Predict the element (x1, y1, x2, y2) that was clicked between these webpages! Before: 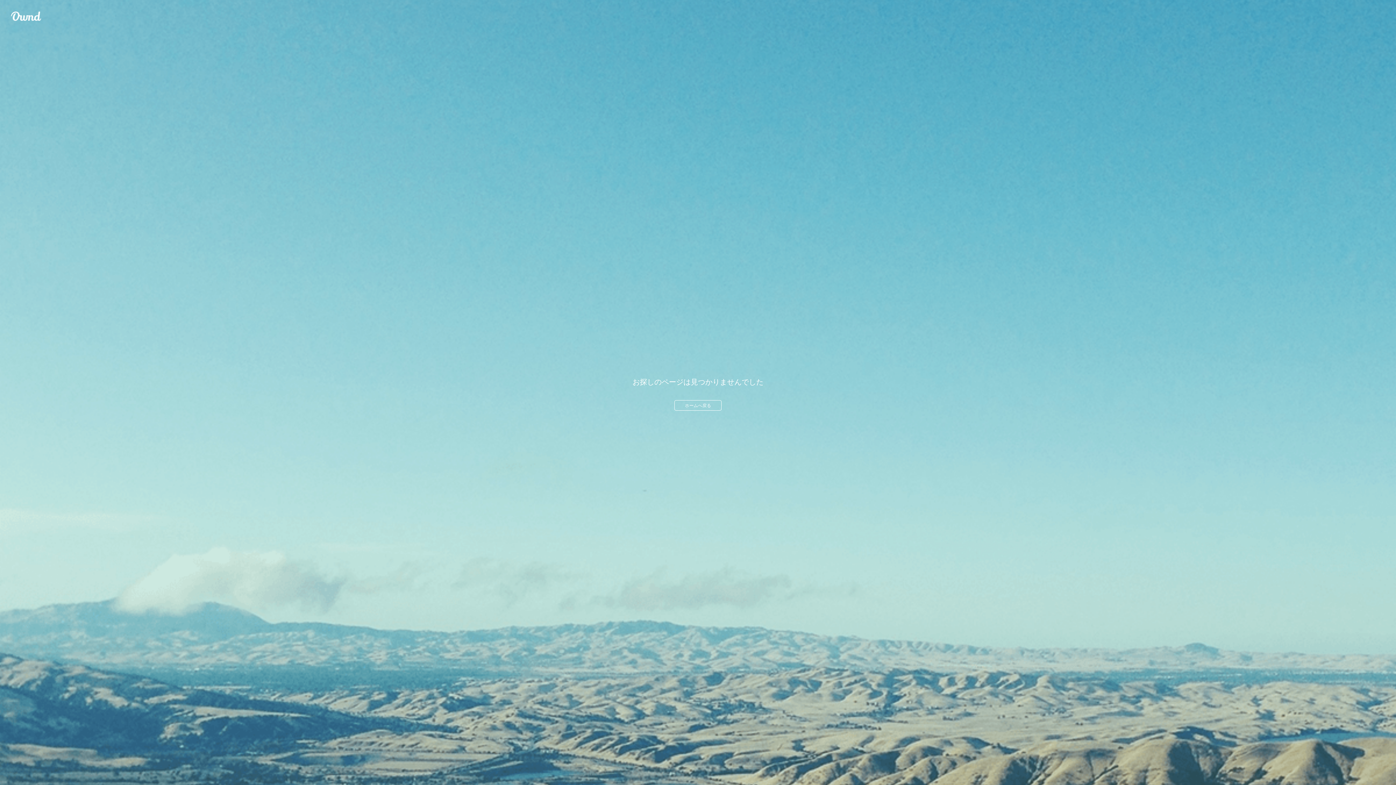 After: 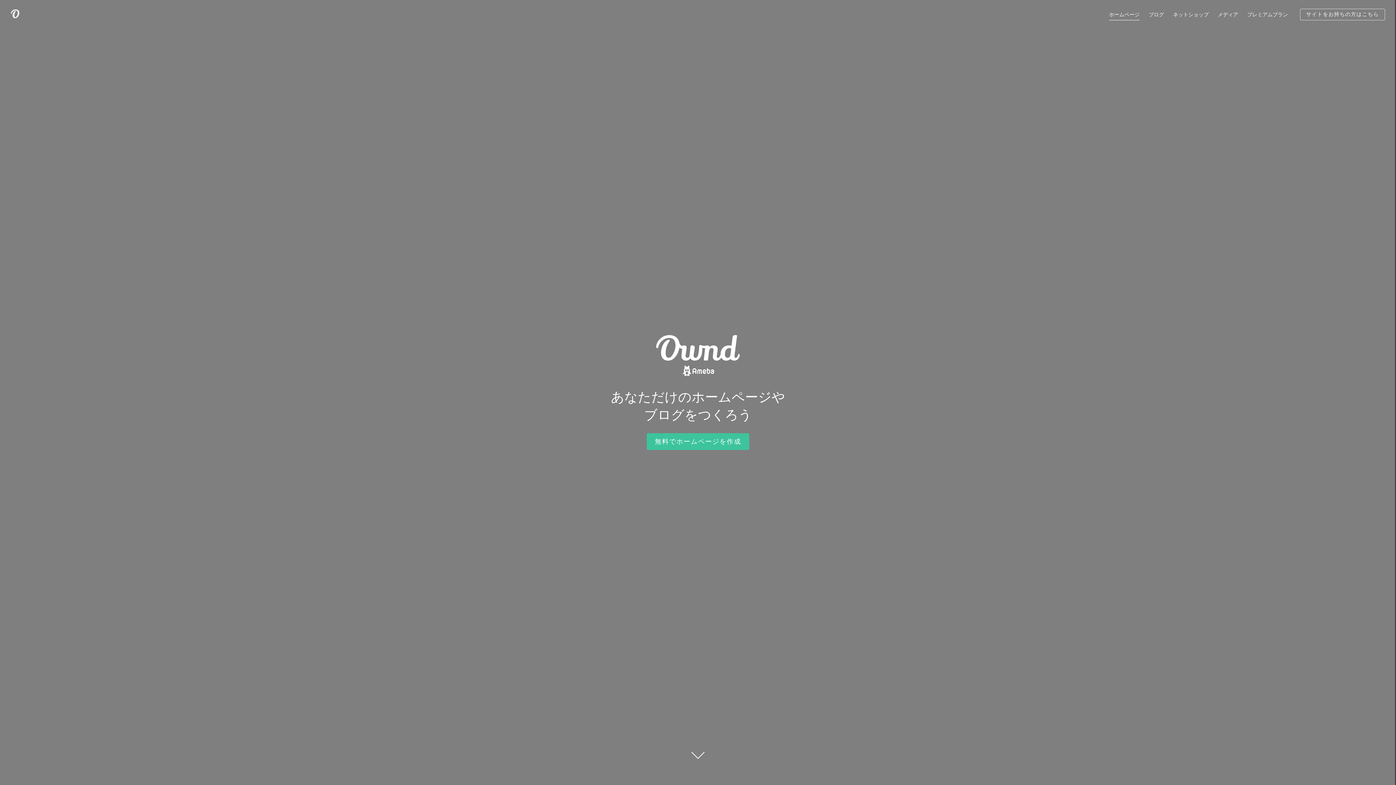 Action: label: ホームへ戻る bbox: (674, 400, 721, 410)